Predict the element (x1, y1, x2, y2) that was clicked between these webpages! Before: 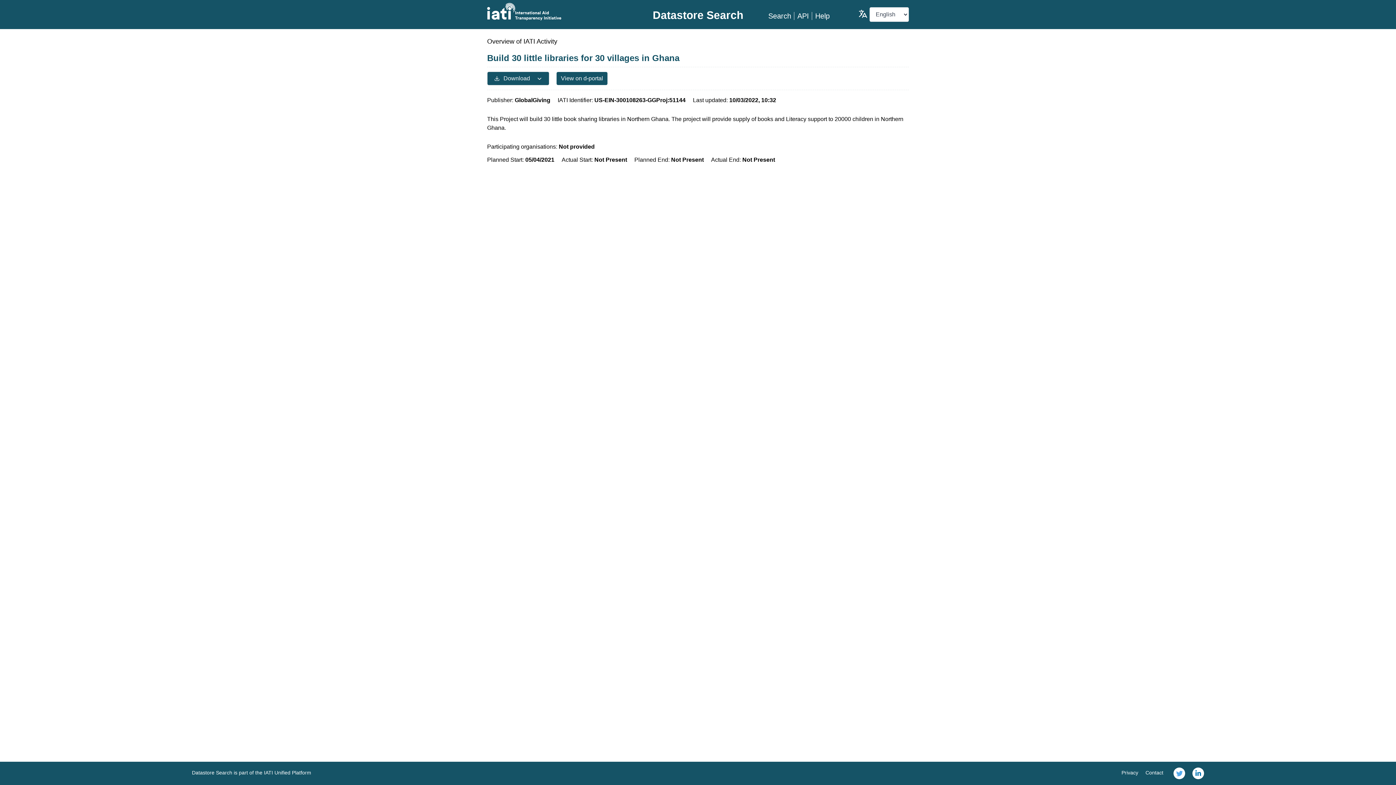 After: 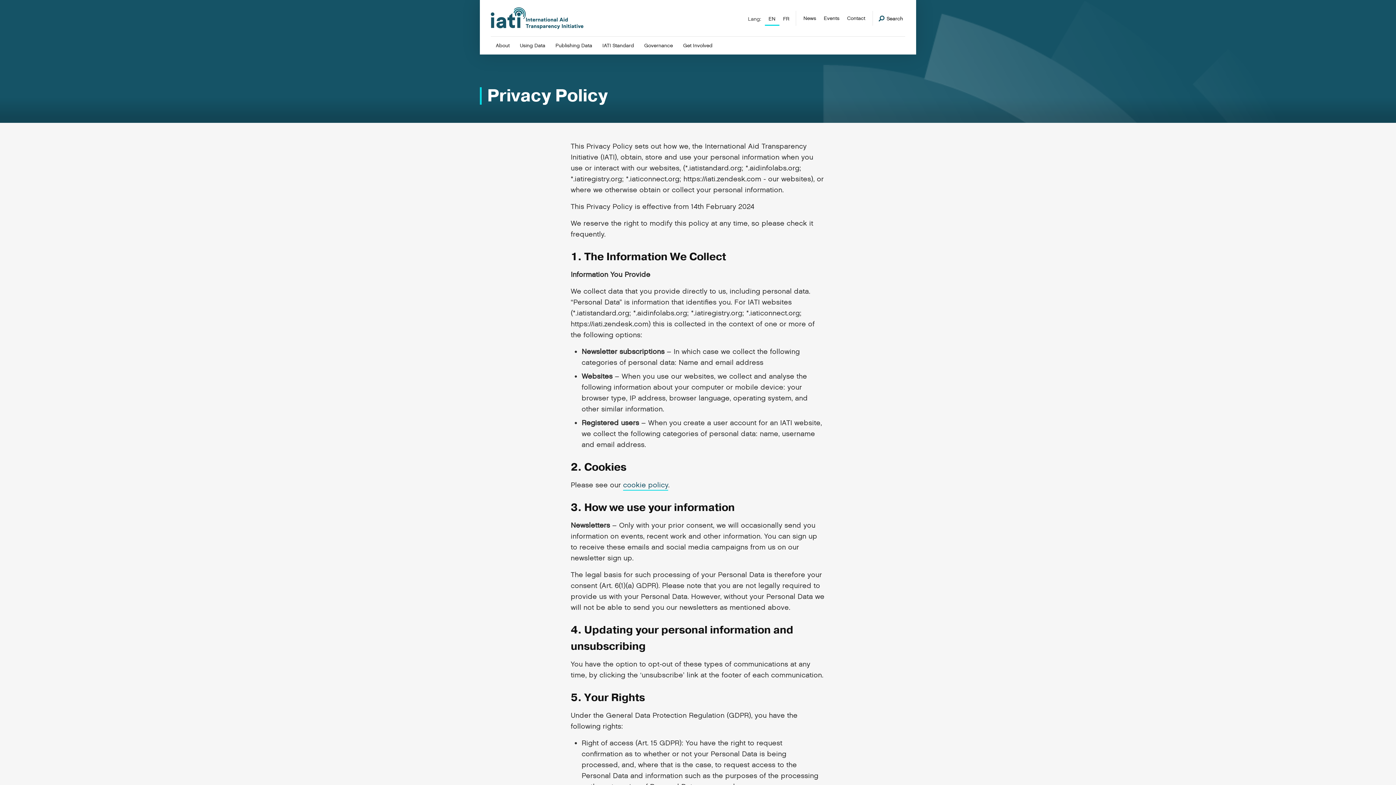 Action: label: Privacy bbox: (1121, 770, 1138, 776)